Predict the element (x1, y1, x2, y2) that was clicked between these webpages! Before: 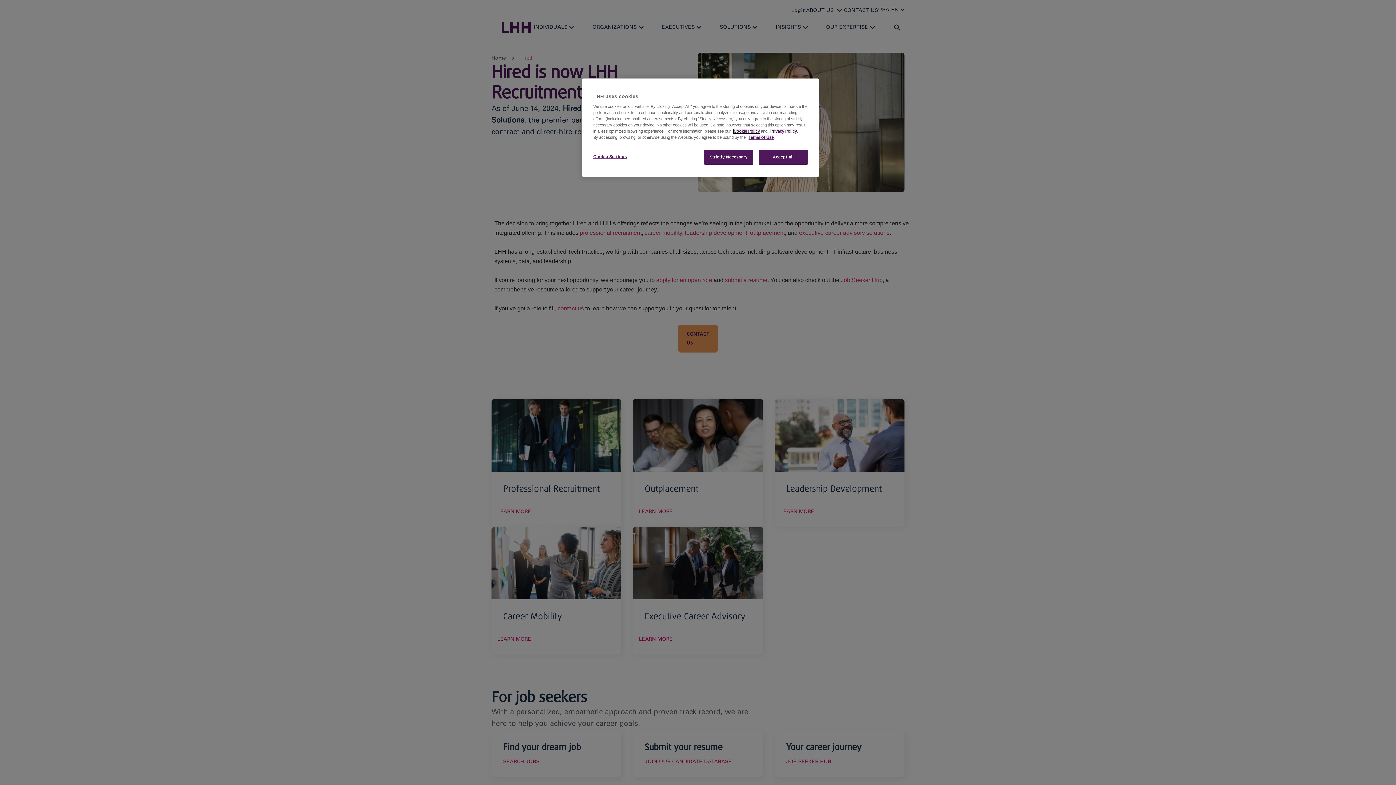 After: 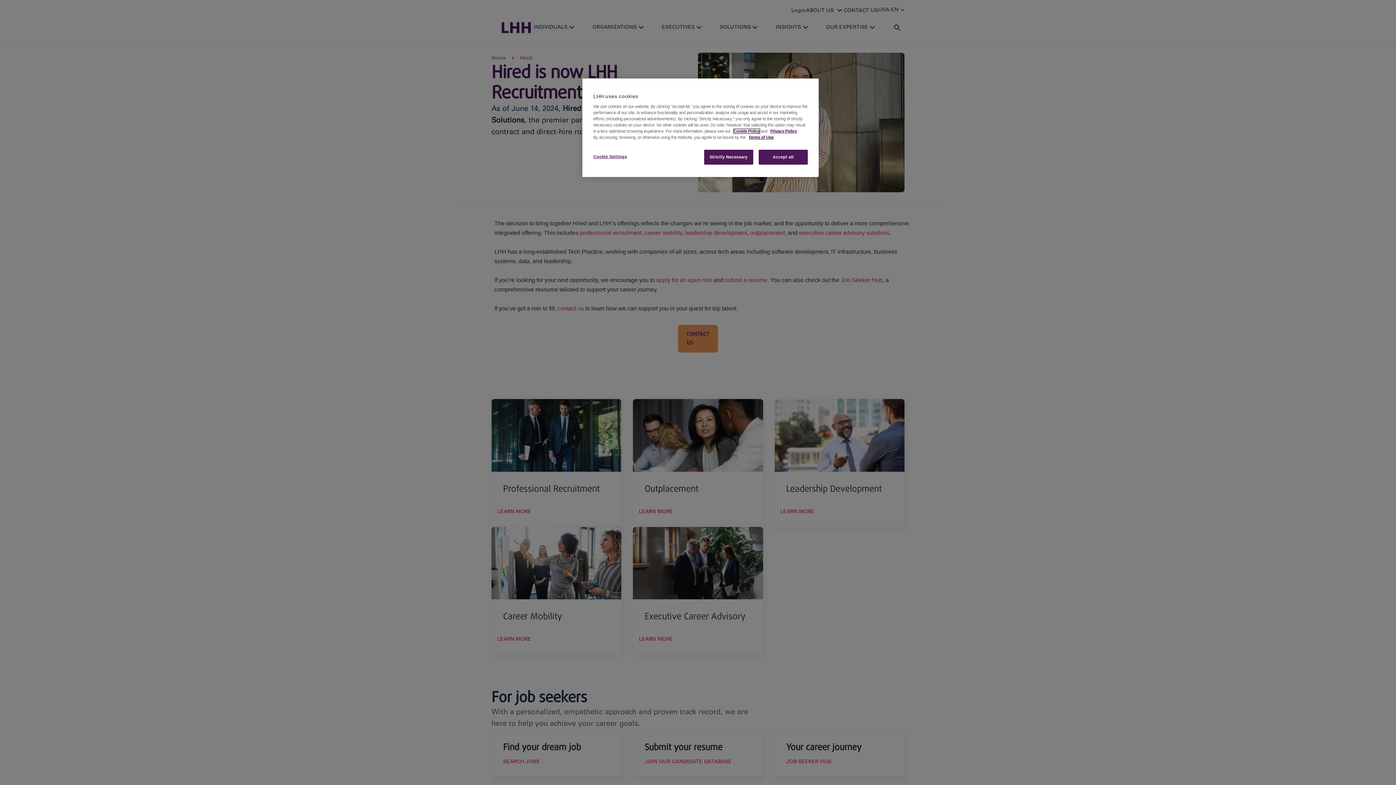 Action: label: Cookie Policy bbox: (733, 129, 760, 133)